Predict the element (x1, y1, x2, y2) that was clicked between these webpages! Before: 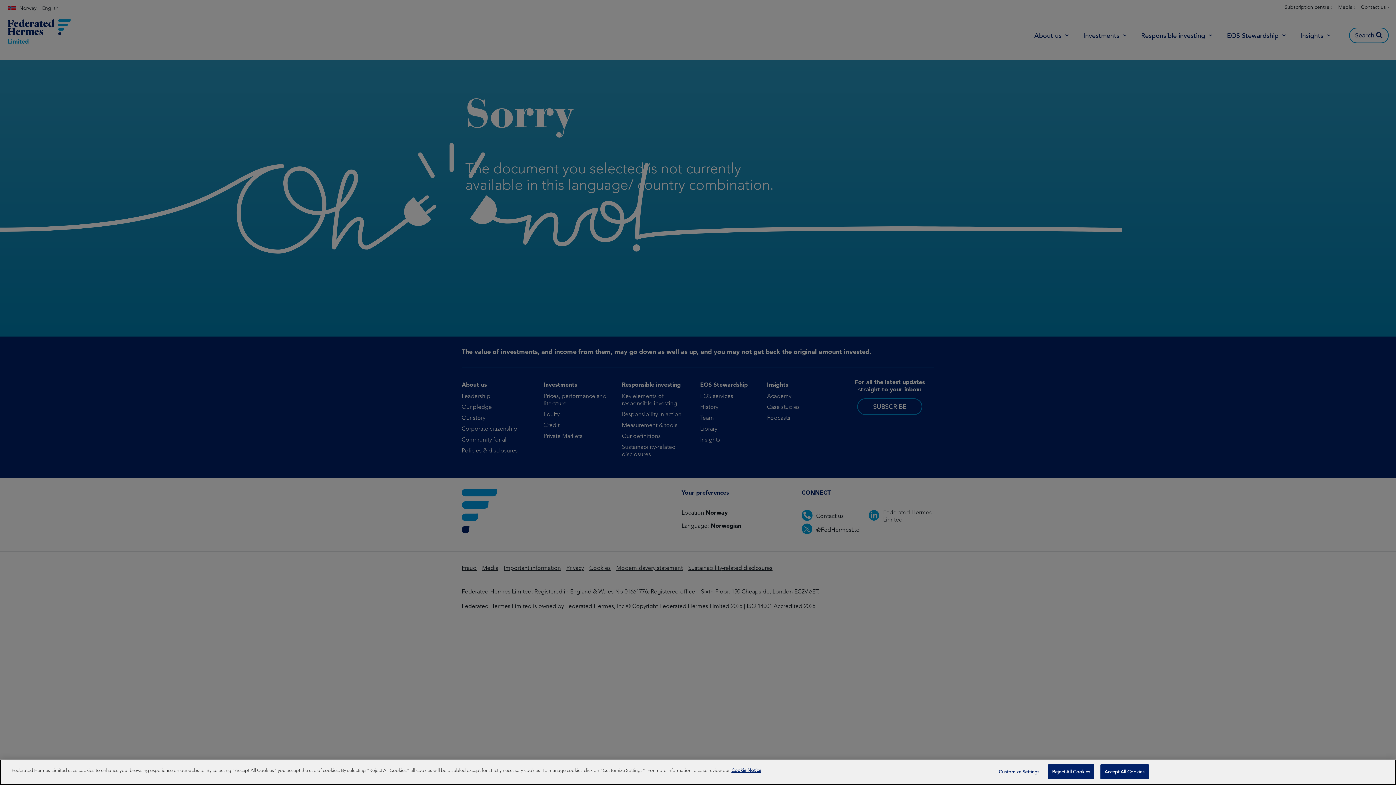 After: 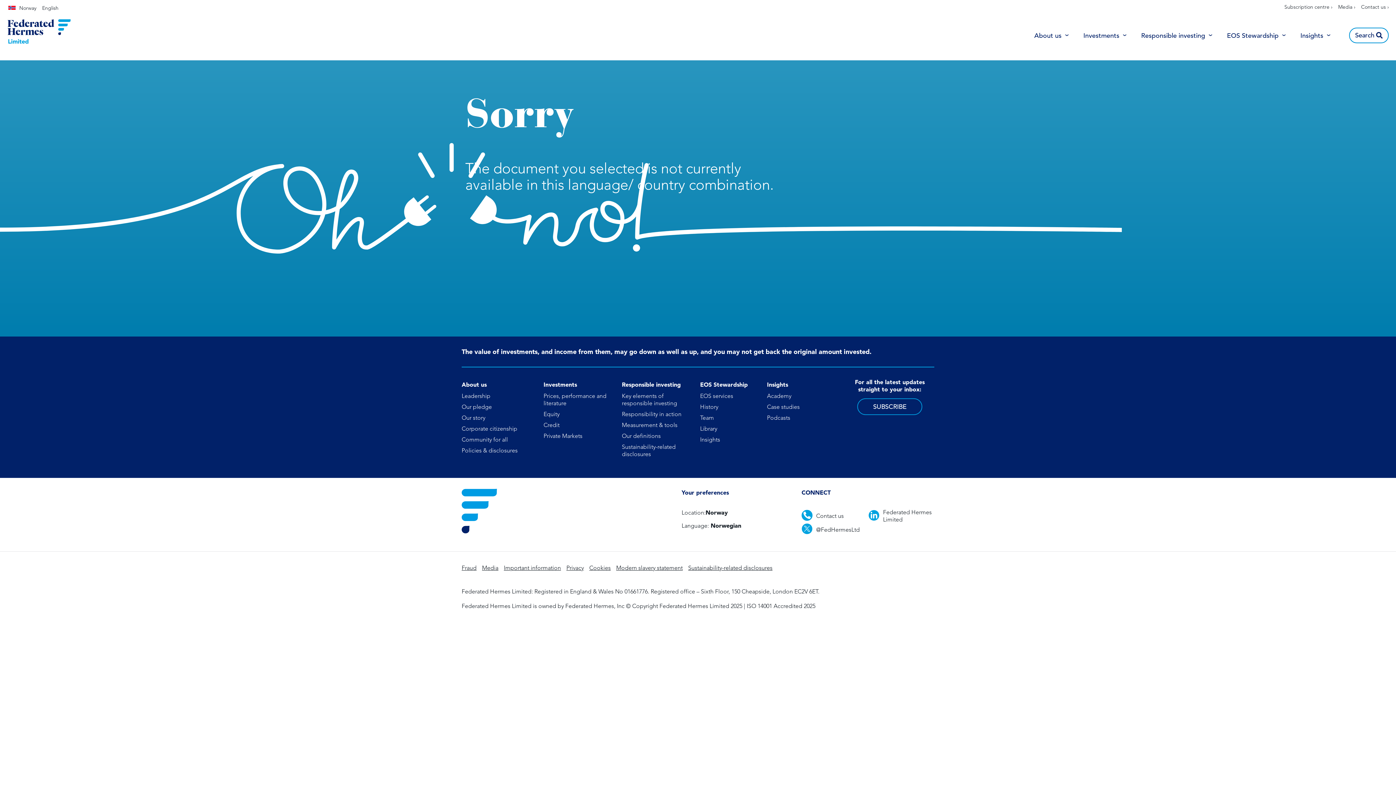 Action: label: Accept All Cookies bbox: (1100, 764, 1148, 779)